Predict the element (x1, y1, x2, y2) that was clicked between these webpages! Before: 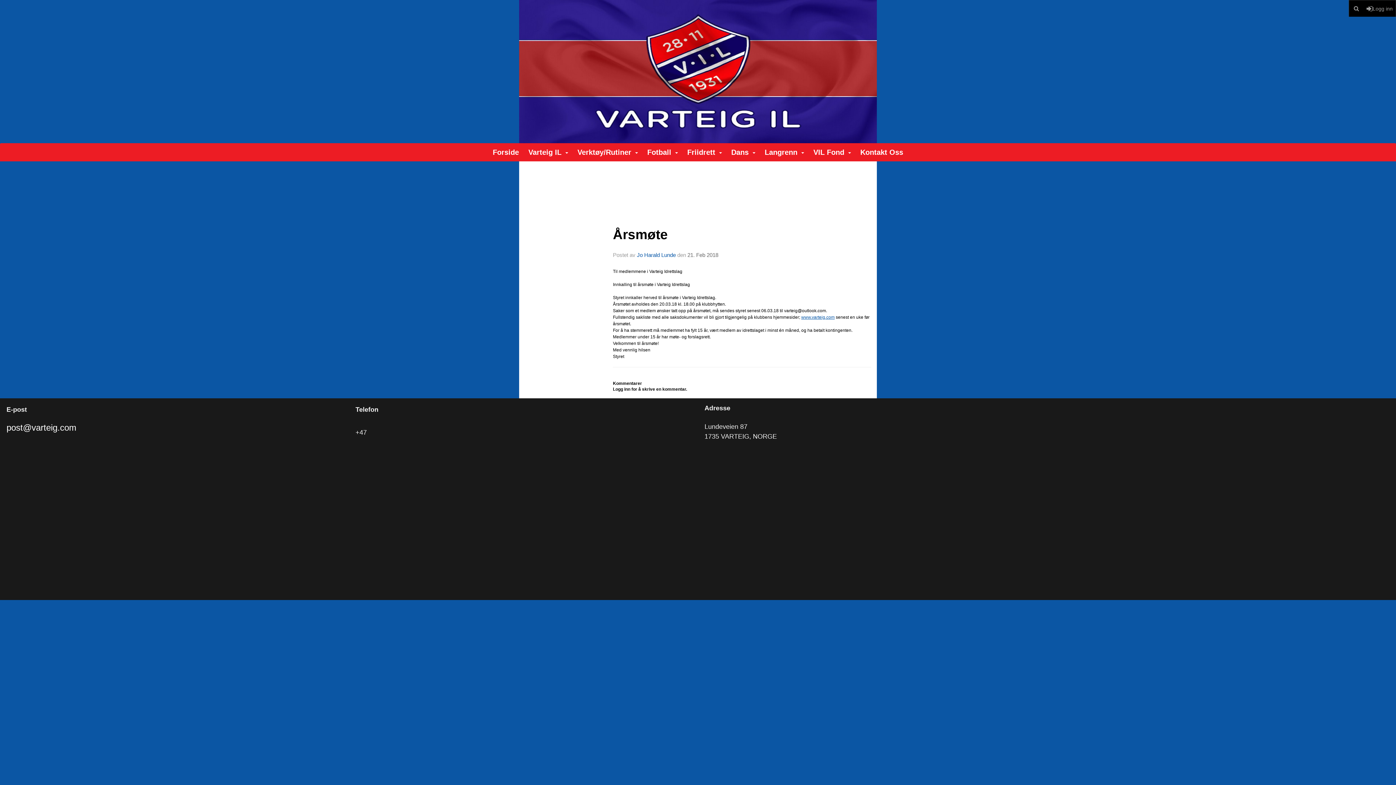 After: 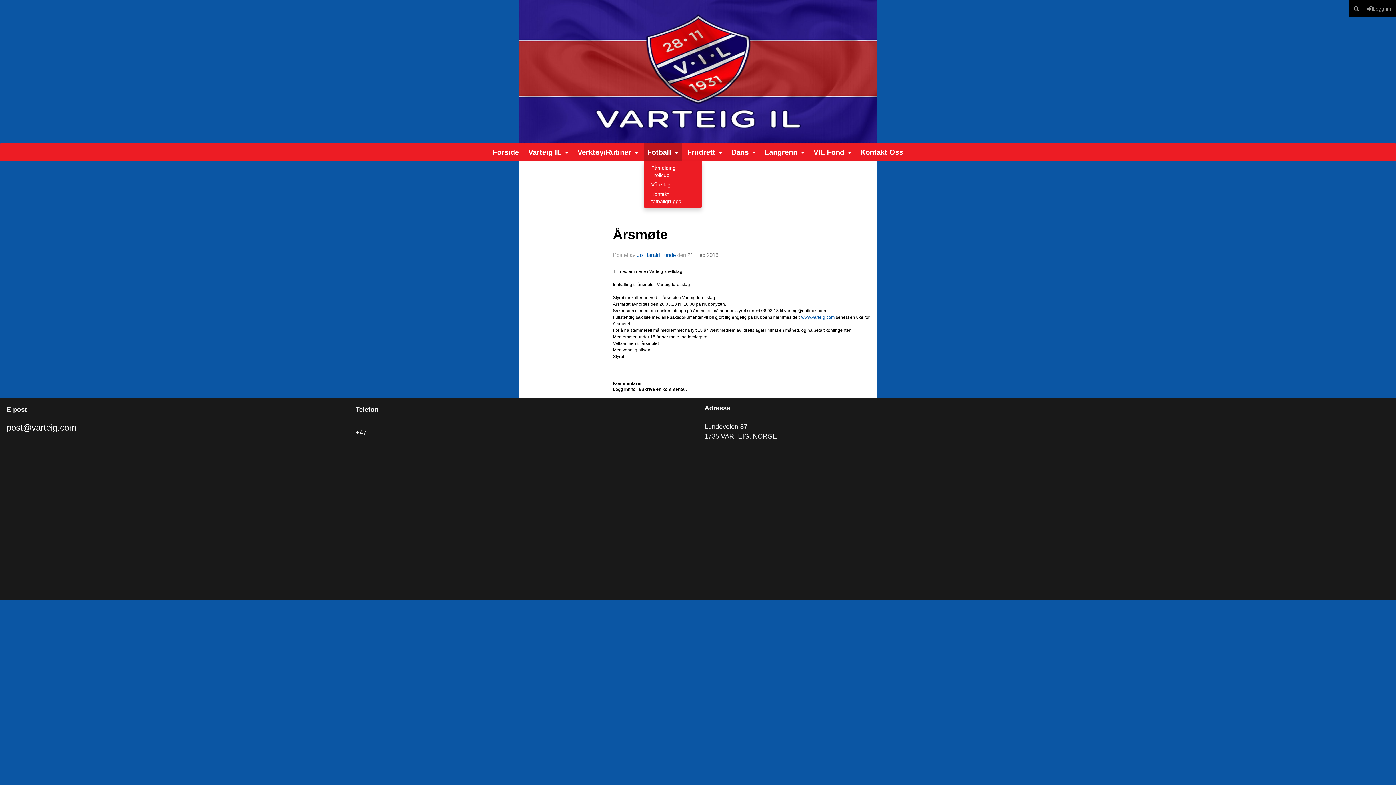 Action: label: Fotball bbox: (643, 143, 681, 161)